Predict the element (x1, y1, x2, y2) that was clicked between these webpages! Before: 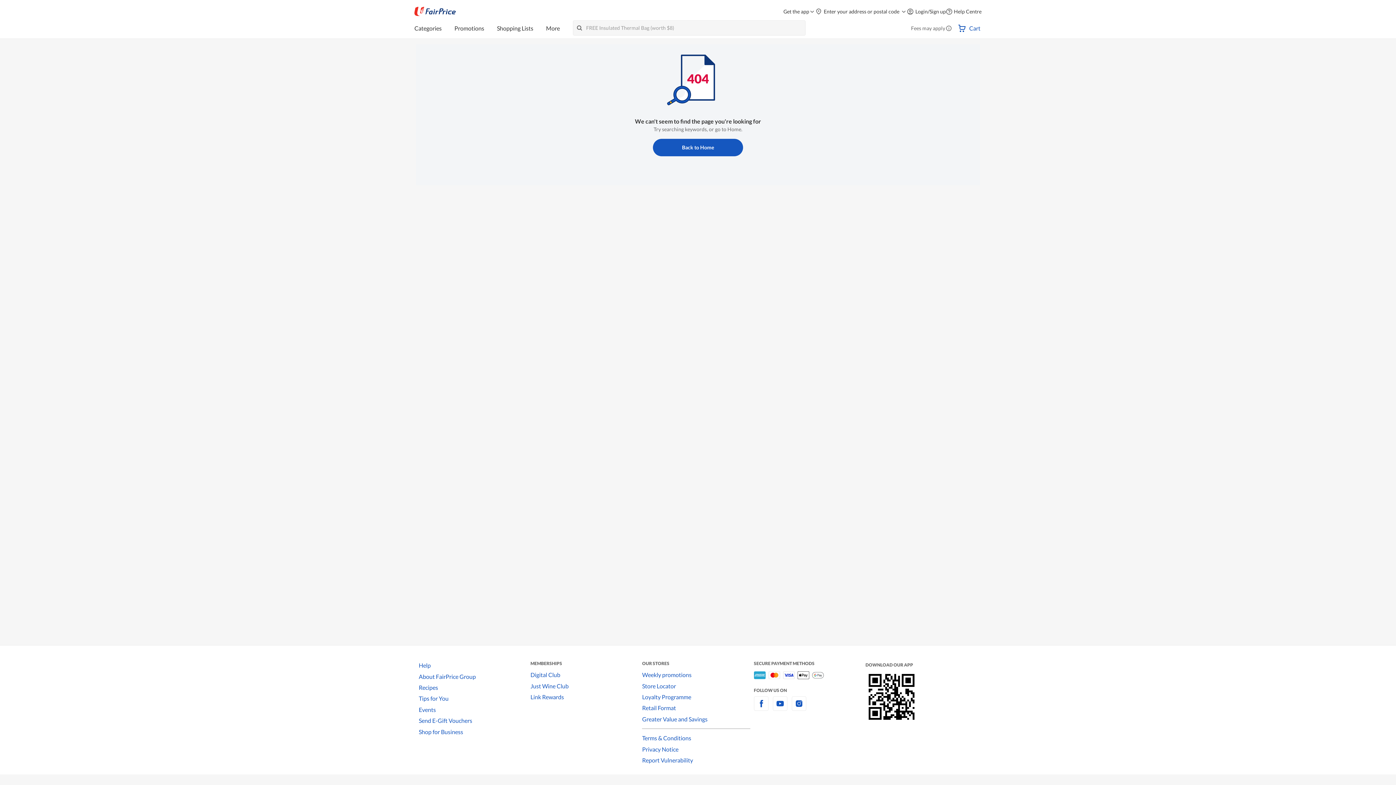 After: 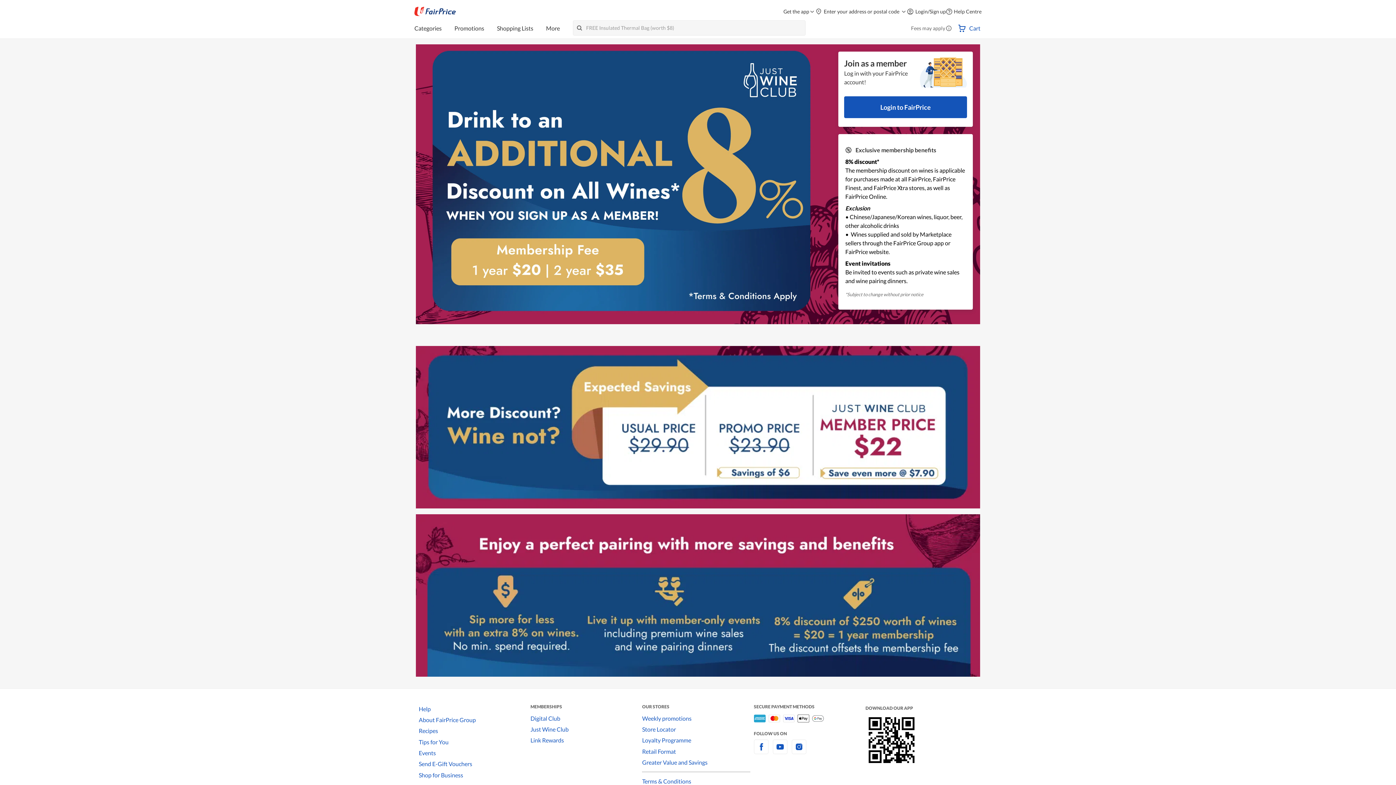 Action: label: Just Wine Club bbox: (530, 680, 642, 691)